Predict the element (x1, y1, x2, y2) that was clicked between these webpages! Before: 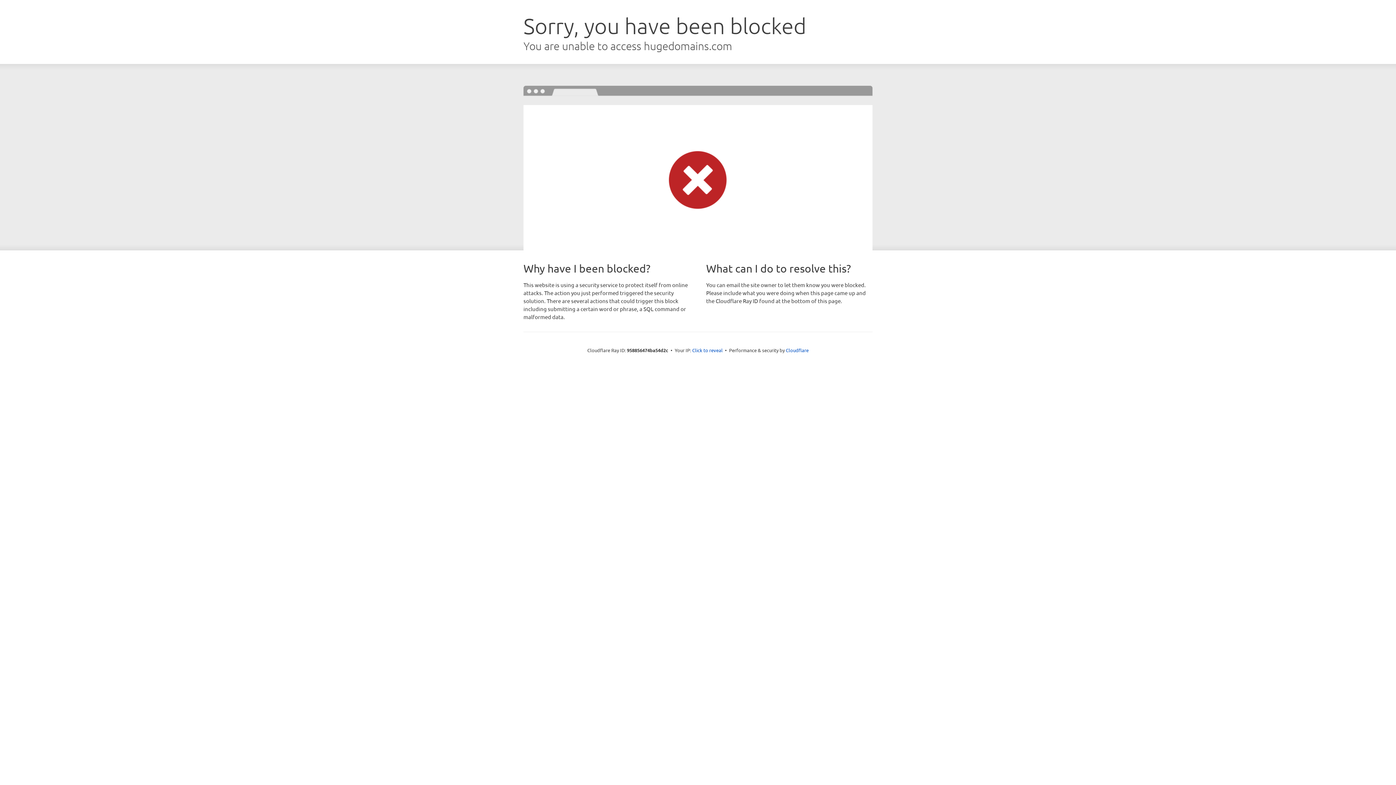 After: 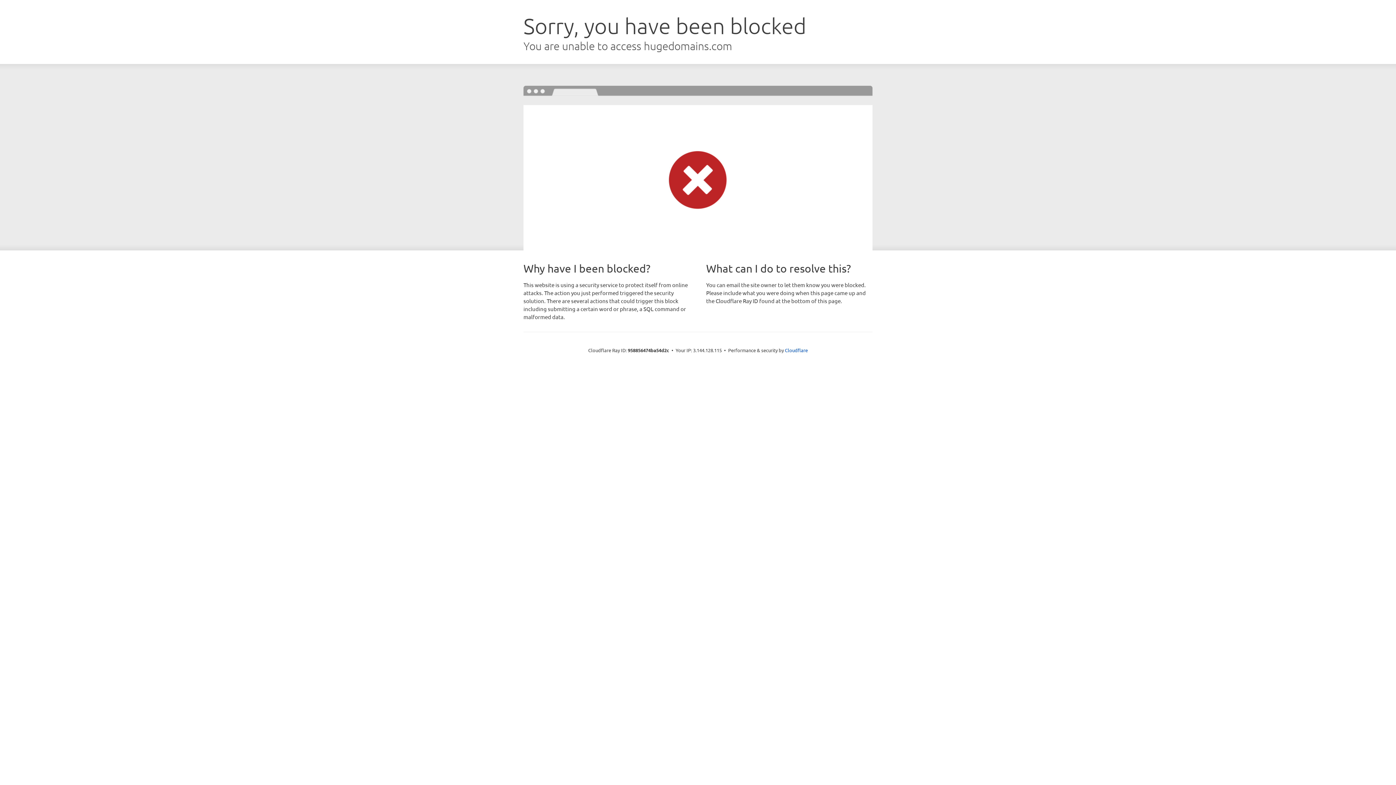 Action: label: Click to reveal bbox: (692, 346, 722, 353)